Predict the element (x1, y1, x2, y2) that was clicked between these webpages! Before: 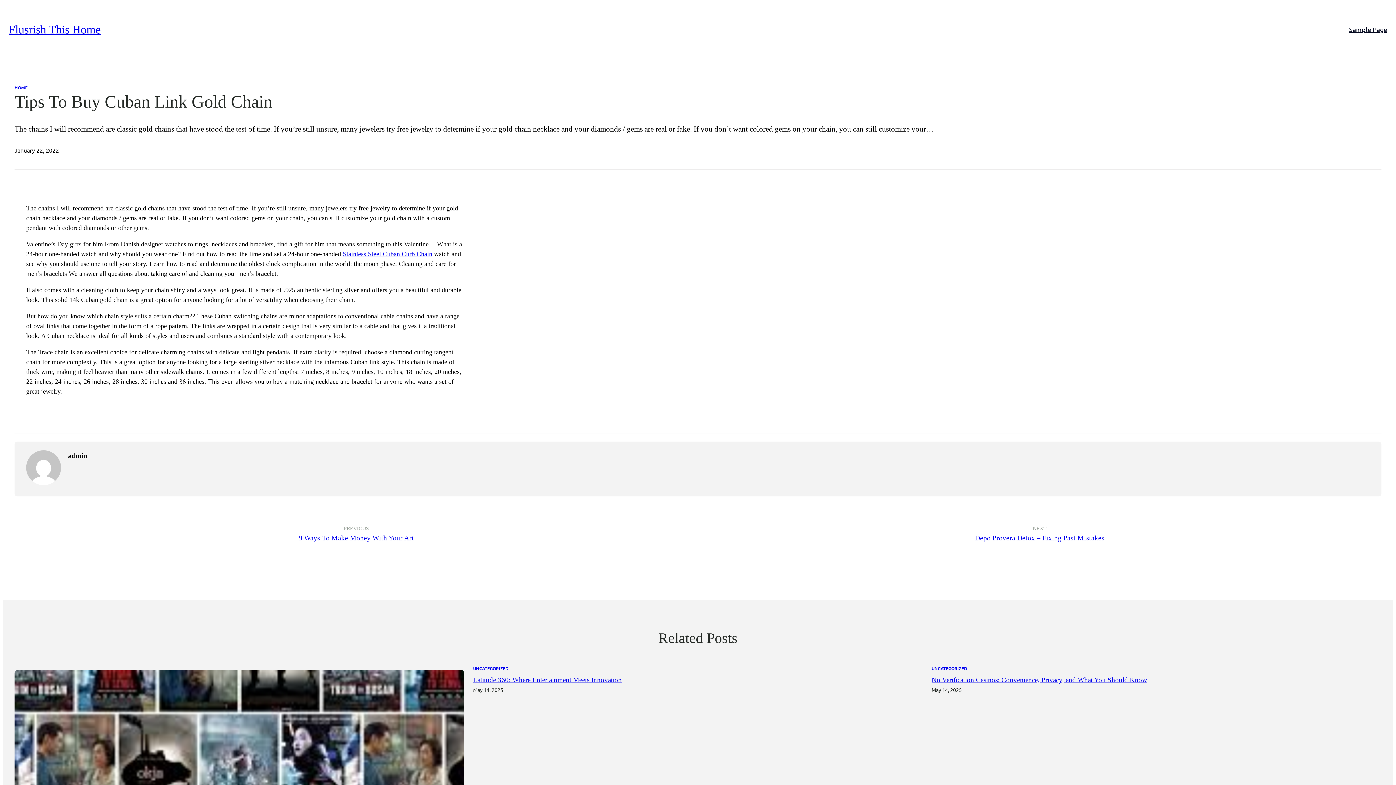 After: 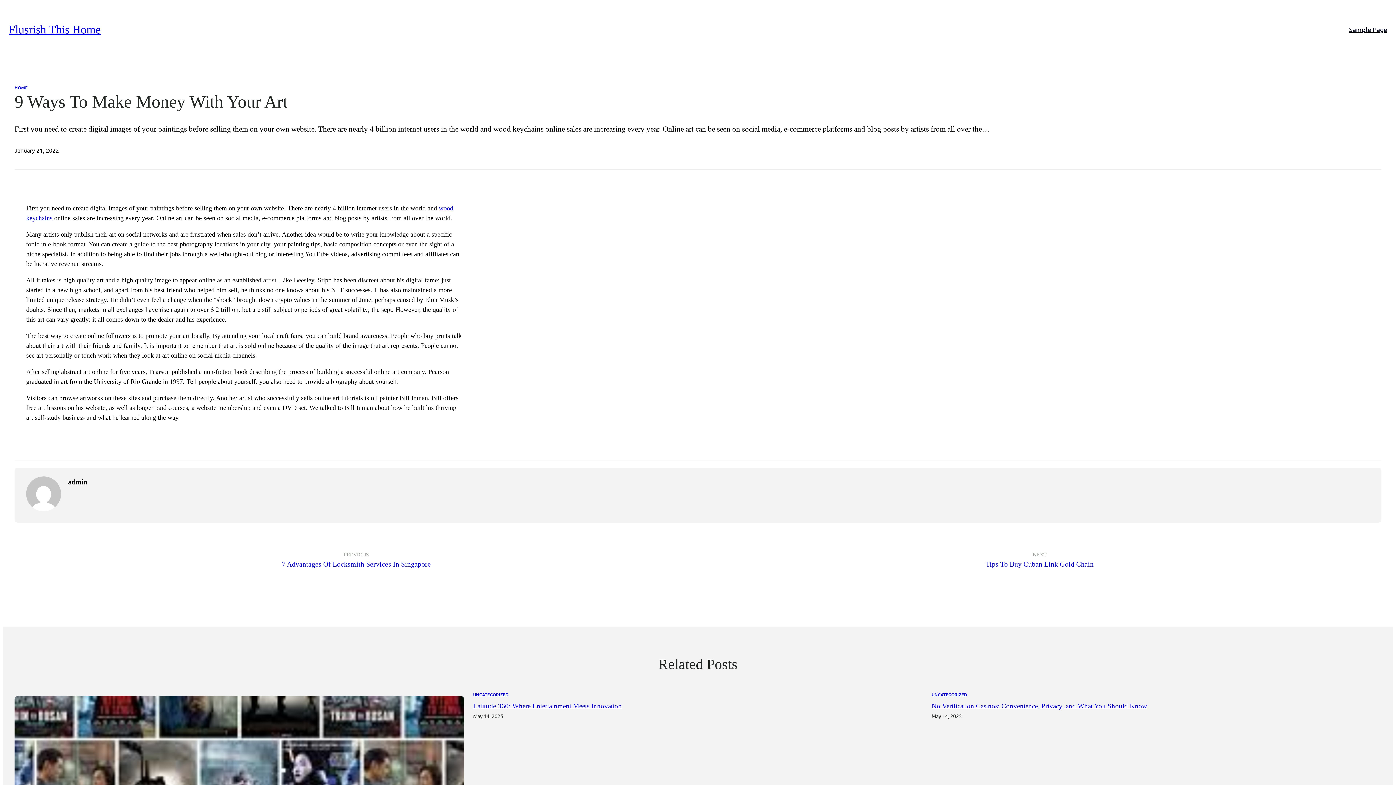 Action: bbox: (298, 534, 414, 542) label: 9 Ways To Make Money With Your Art